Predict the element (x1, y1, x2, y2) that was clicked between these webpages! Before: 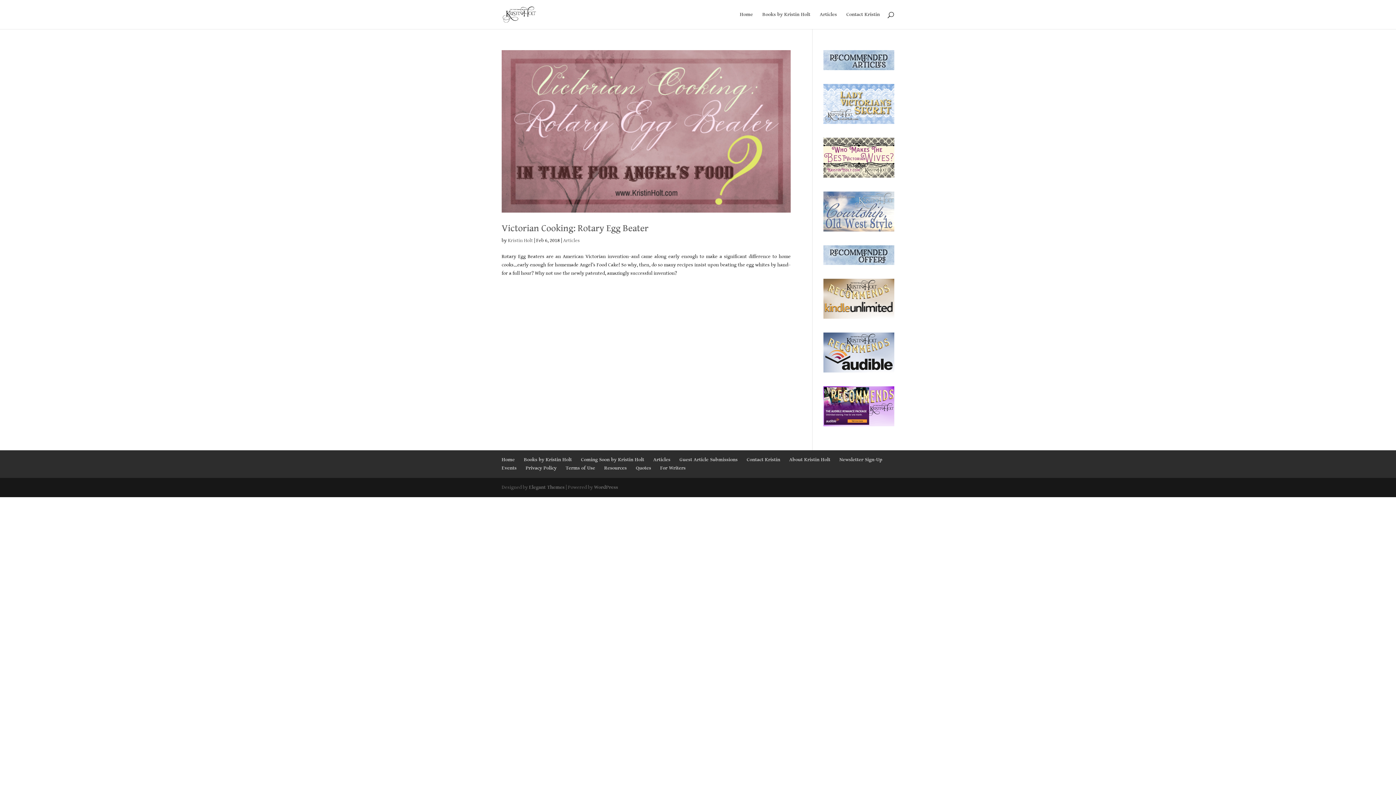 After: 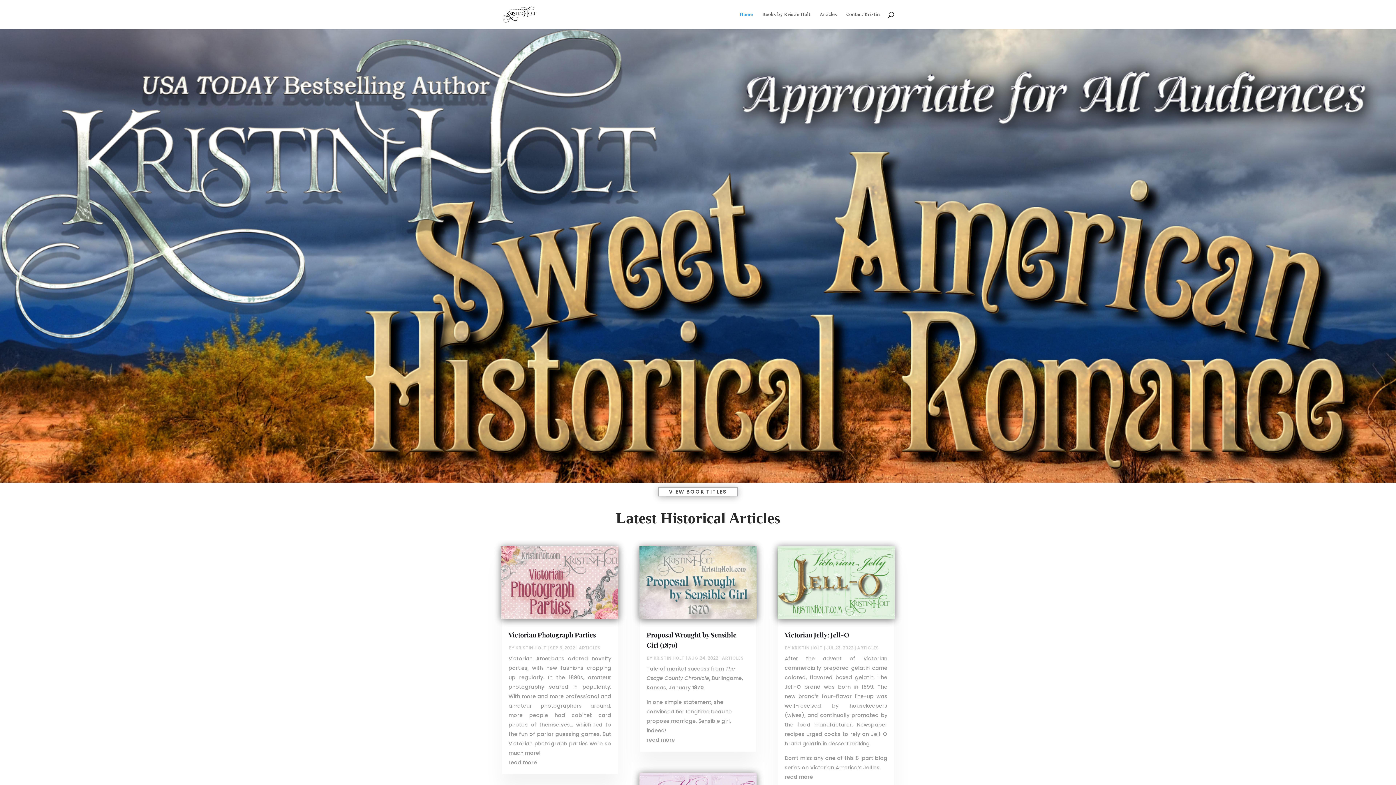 Action: label: Home bbox: (740, 12, 753, 29)